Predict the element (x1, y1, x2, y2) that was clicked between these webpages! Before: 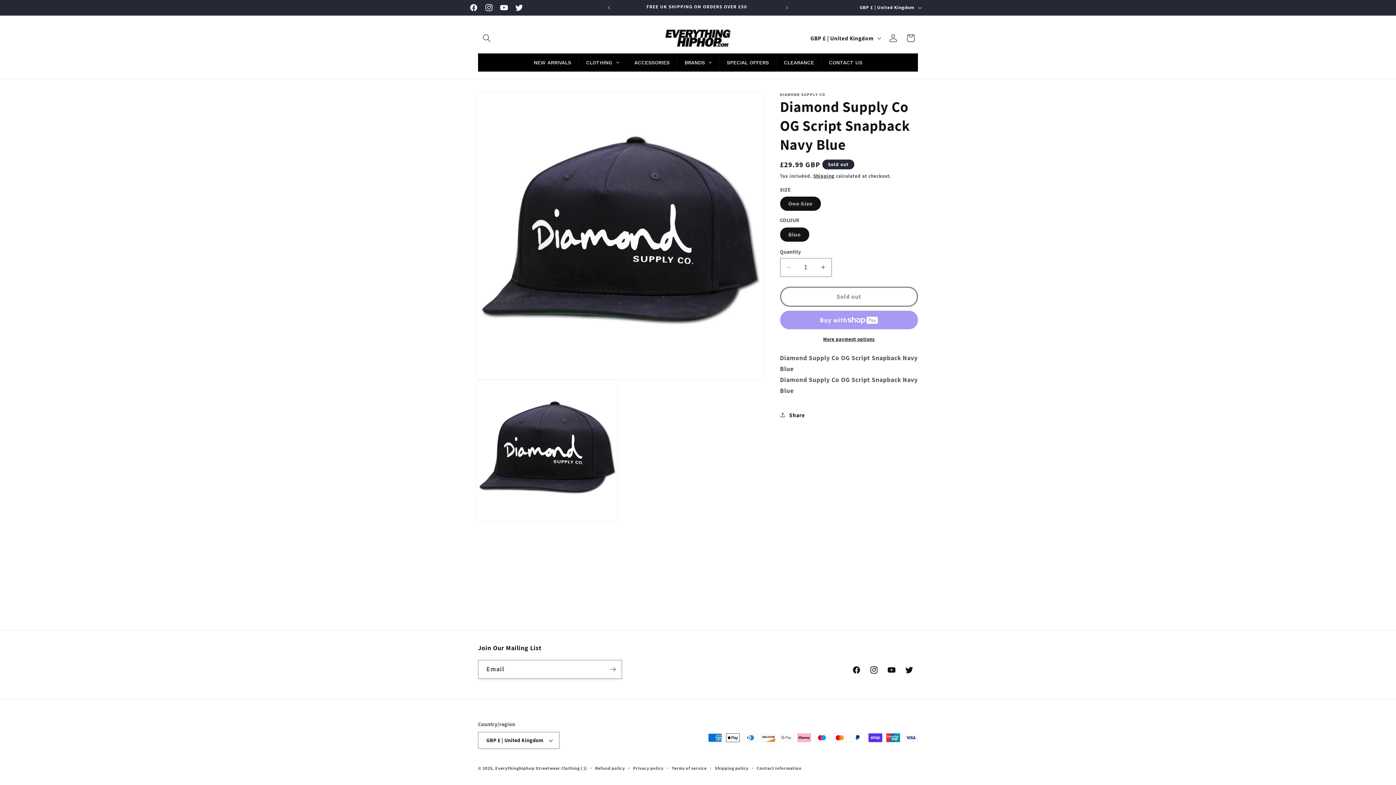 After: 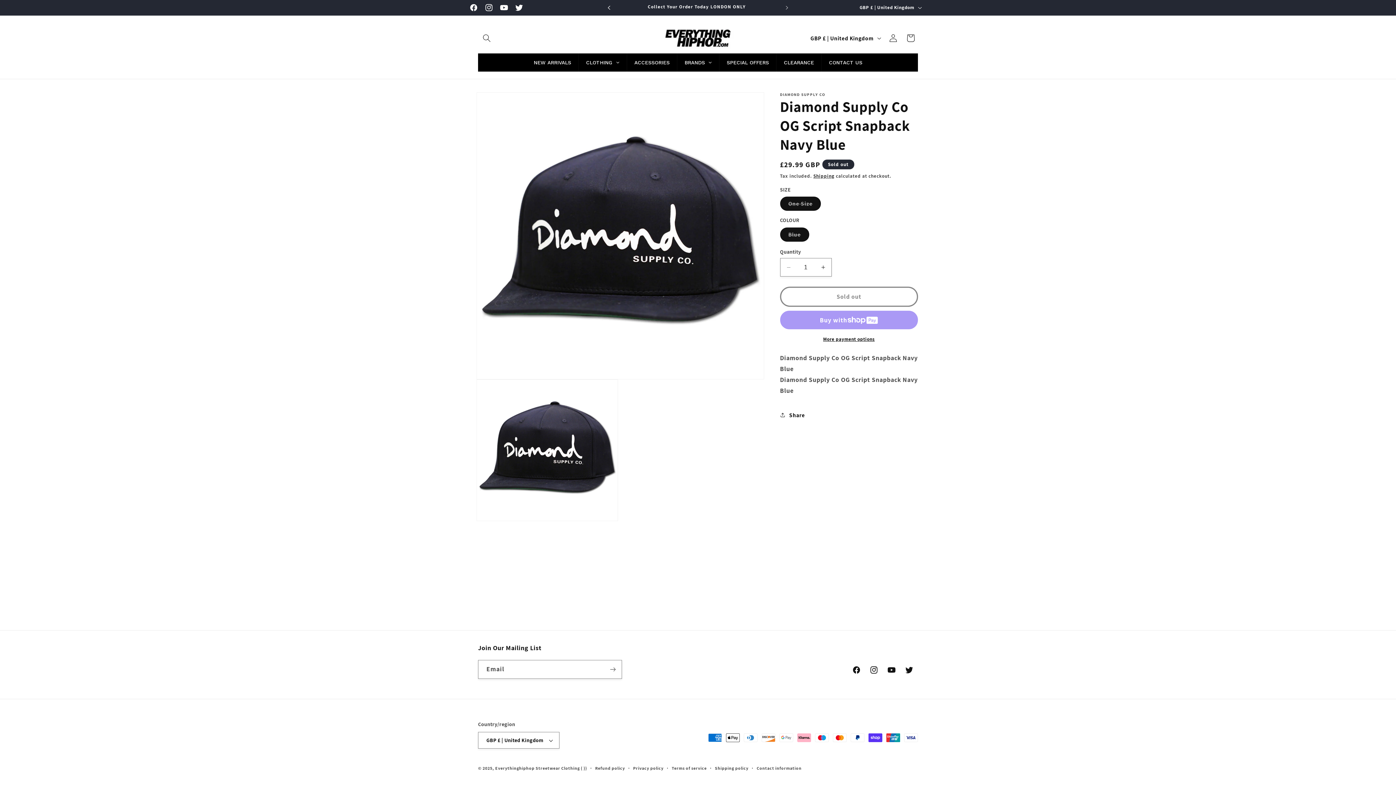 Action: bbox: (601, 0, 617, 15) label: Previous announcement